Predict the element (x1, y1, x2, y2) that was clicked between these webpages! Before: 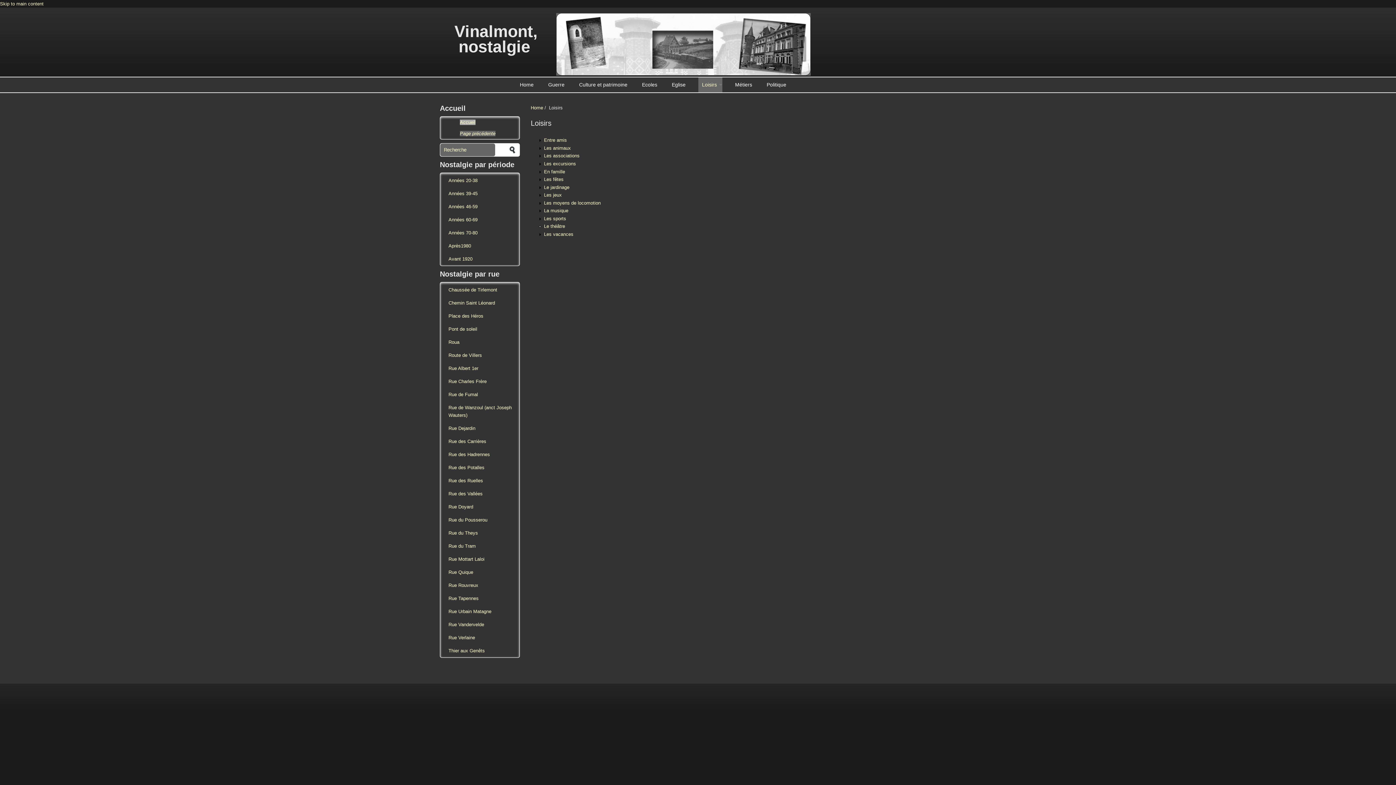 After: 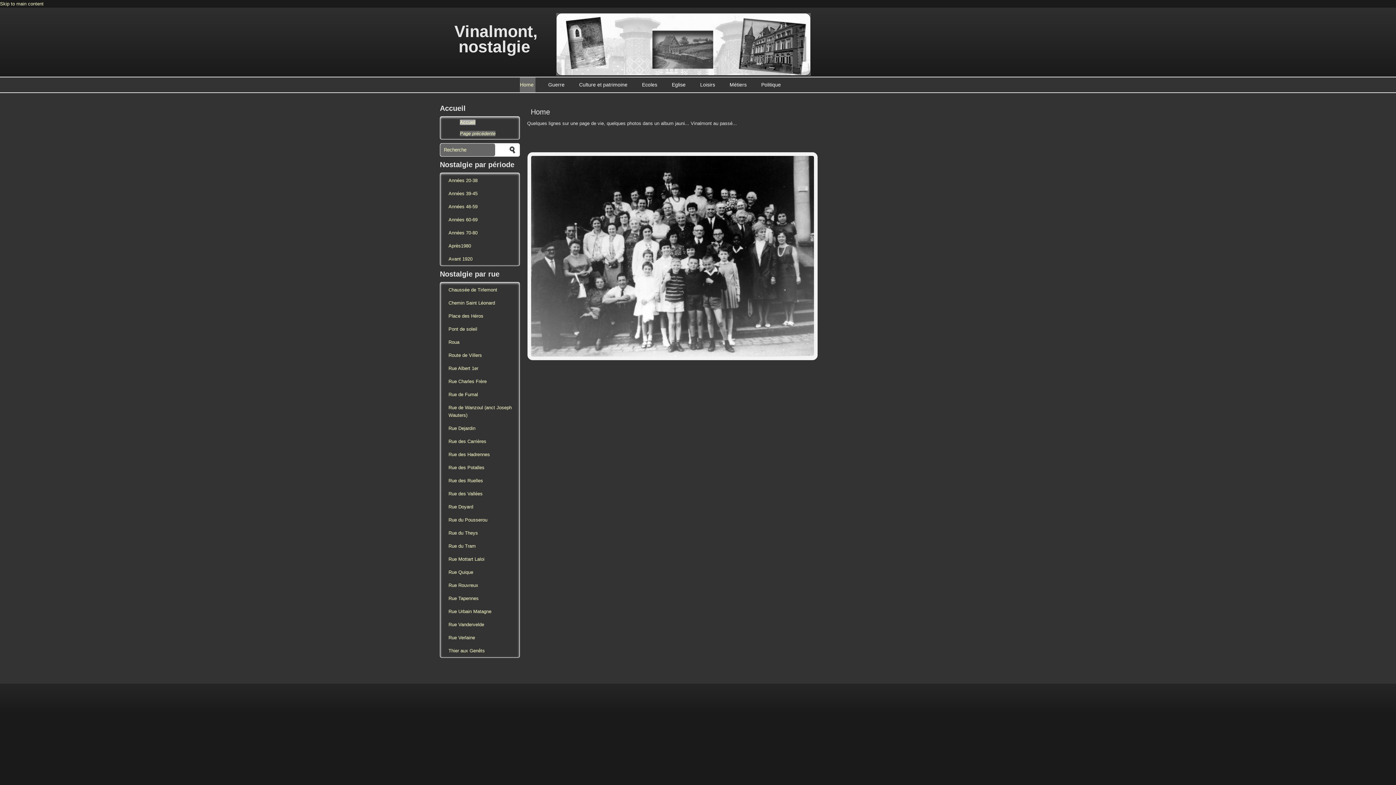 Action: label: Home bbox: (520, 77, 535, 92)